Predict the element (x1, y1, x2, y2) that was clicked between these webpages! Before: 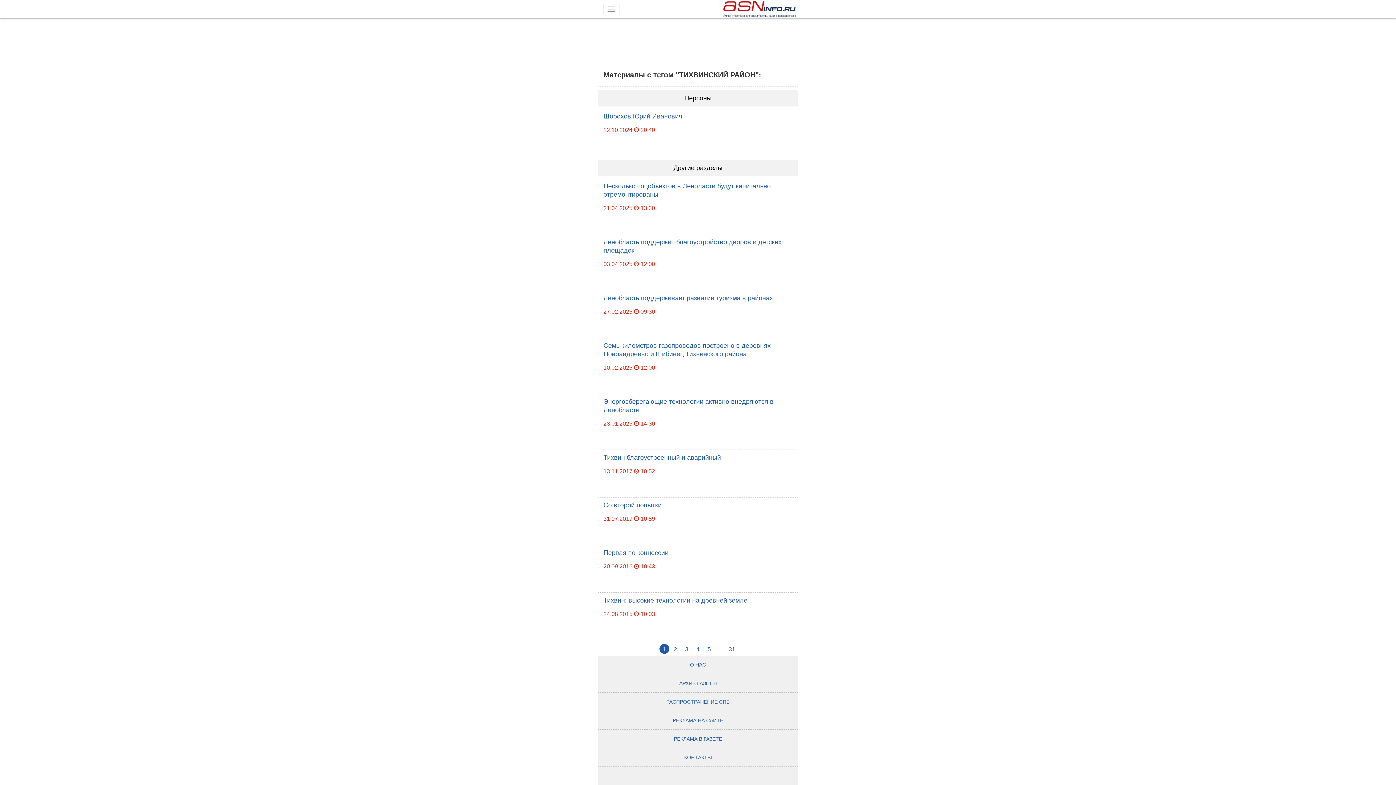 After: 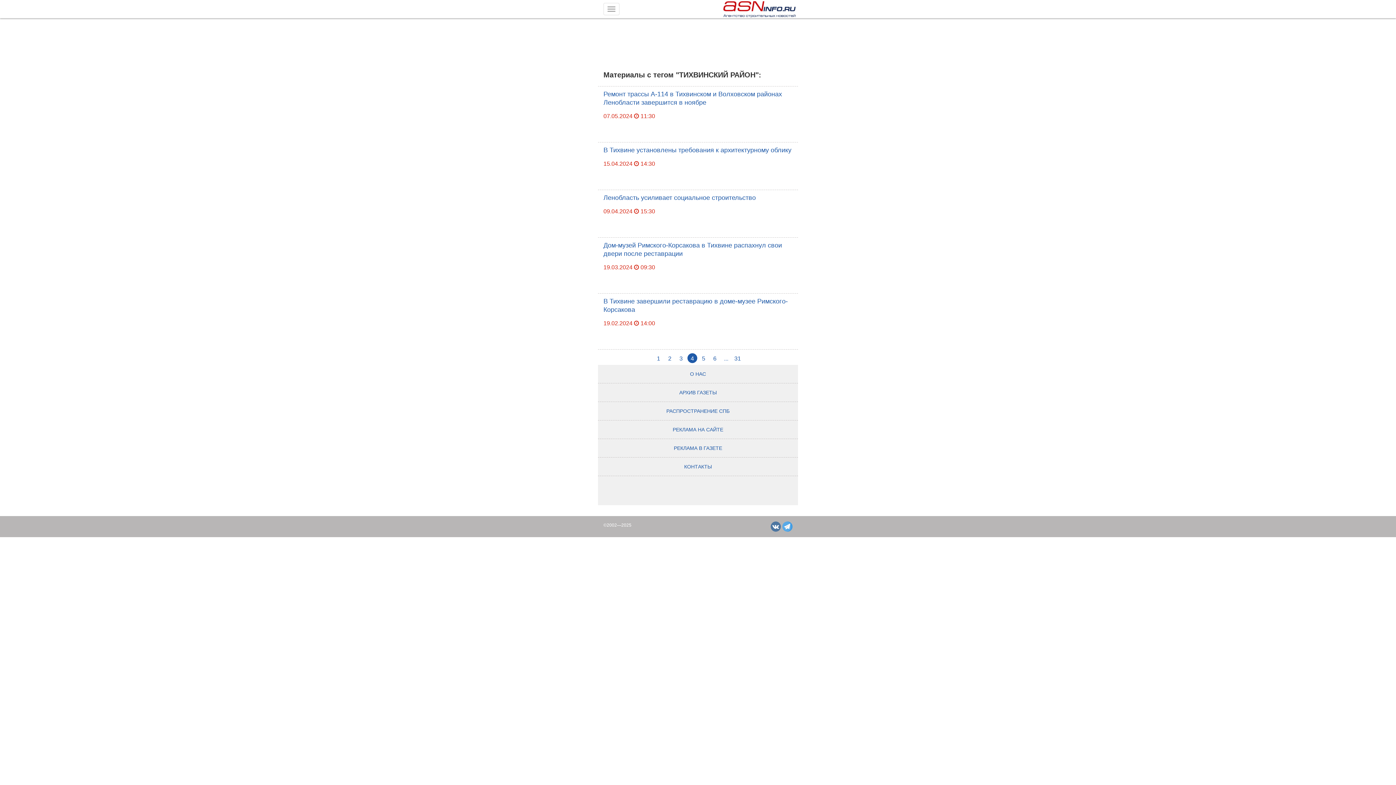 Action: bbox: (693, 644, 703, 654) label: 4